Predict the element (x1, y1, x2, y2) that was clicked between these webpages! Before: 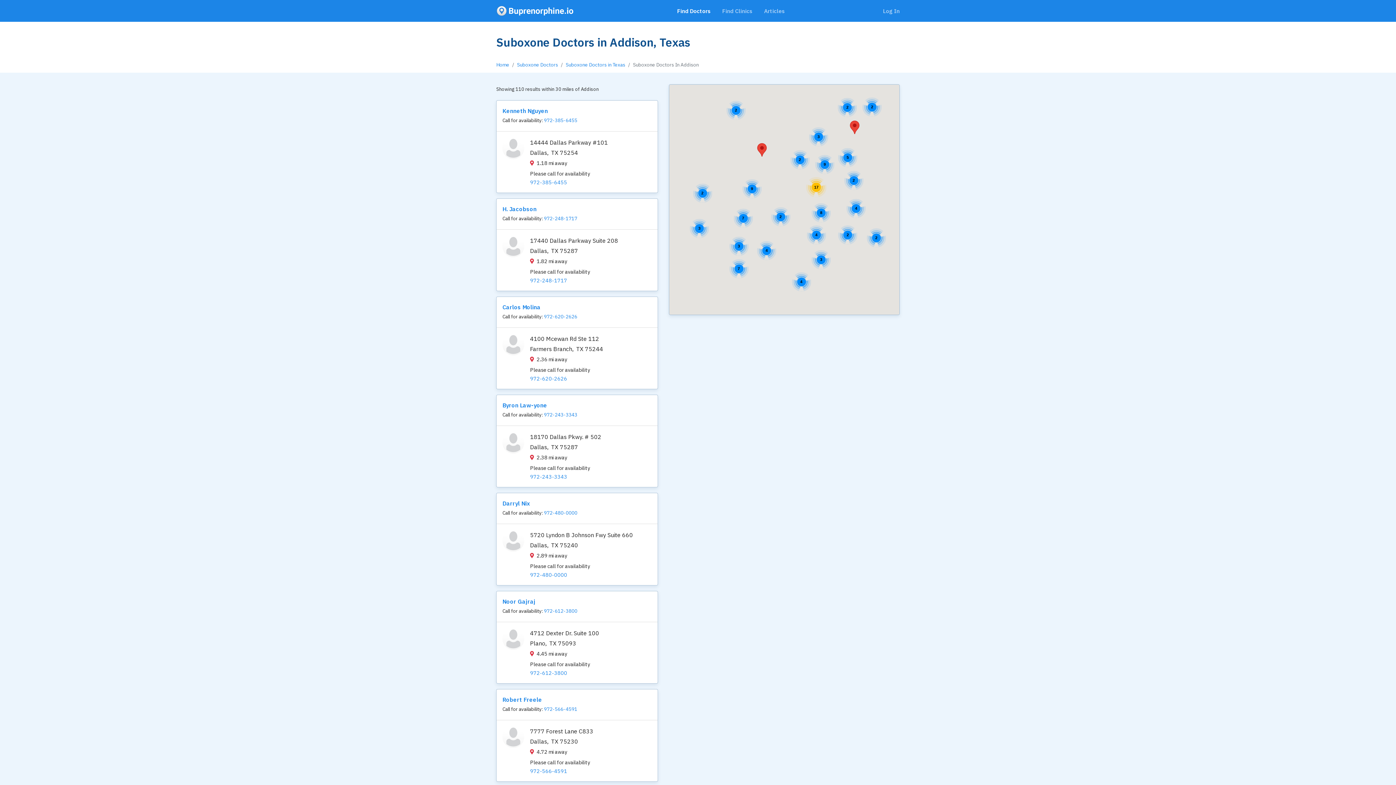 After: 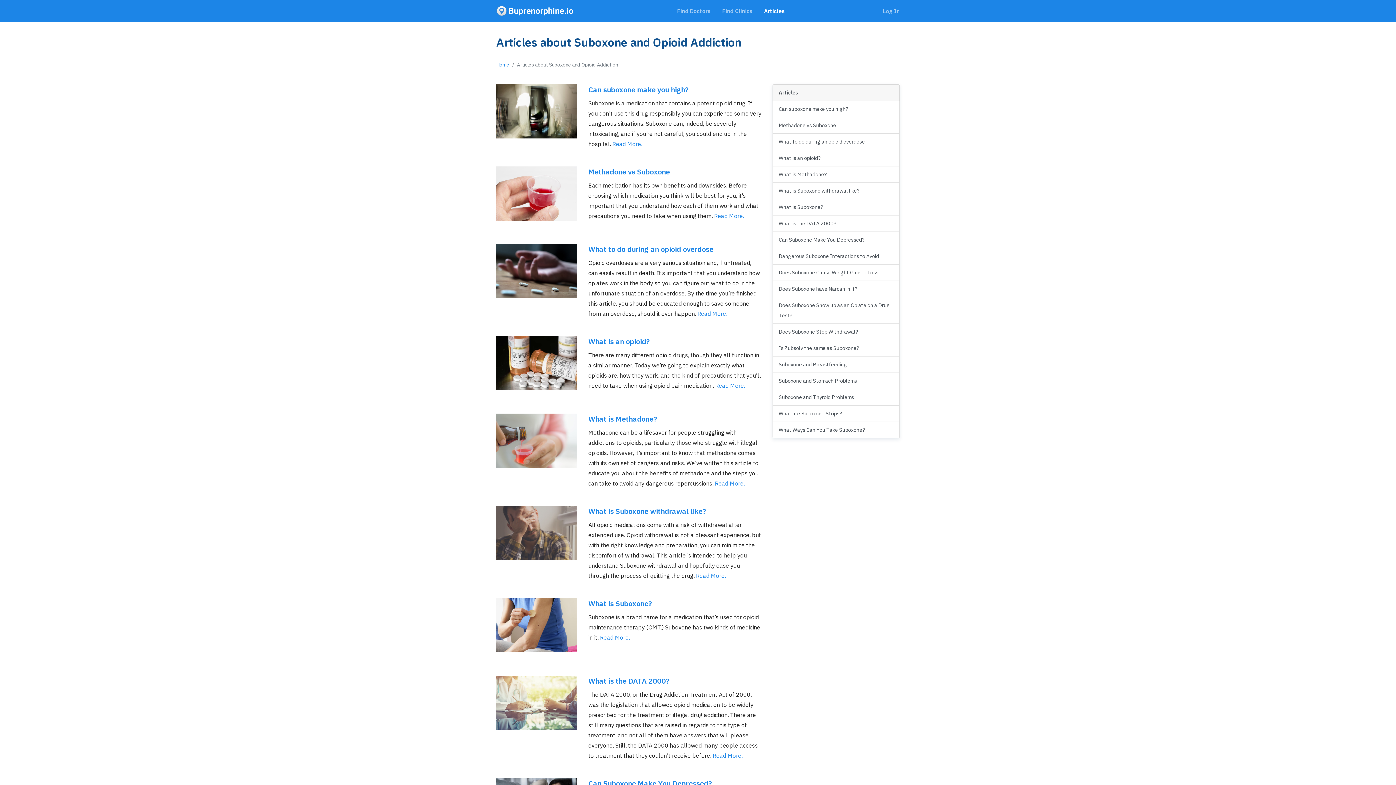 Action: bbox: (752, 2, 785, 18) label: Articles